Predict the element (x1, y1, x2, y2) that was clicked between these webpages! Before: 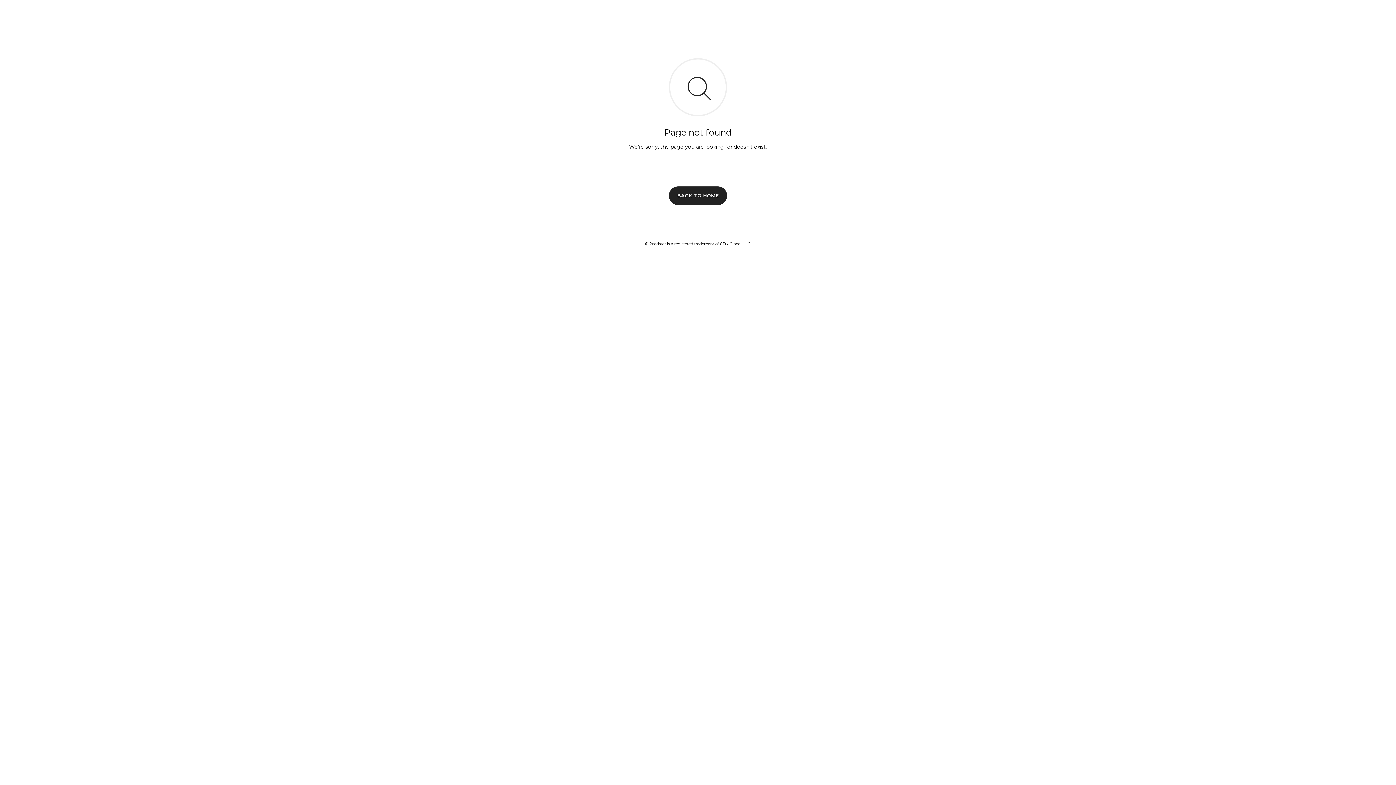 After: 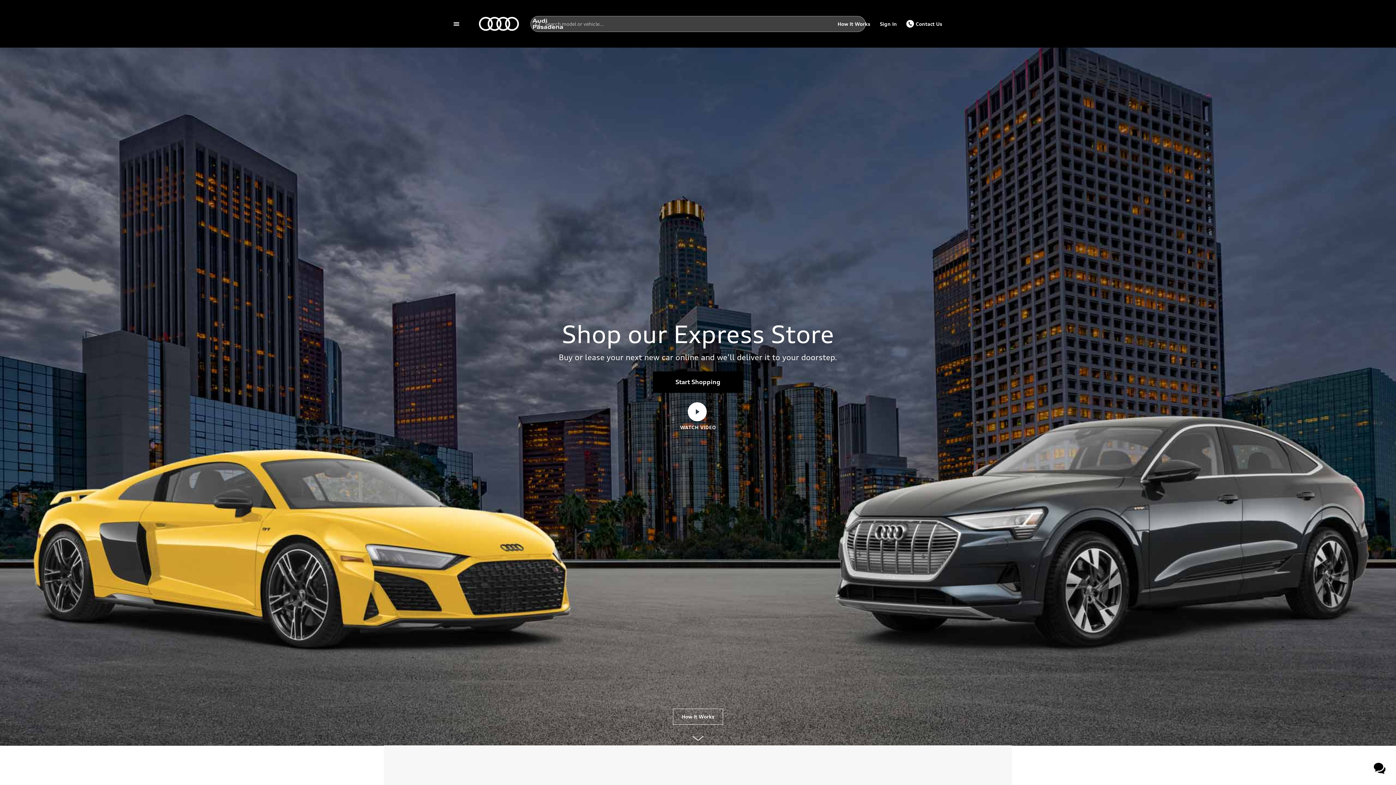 Action: label: BACK TO HOME bbox: (669, 186, 727, 204)